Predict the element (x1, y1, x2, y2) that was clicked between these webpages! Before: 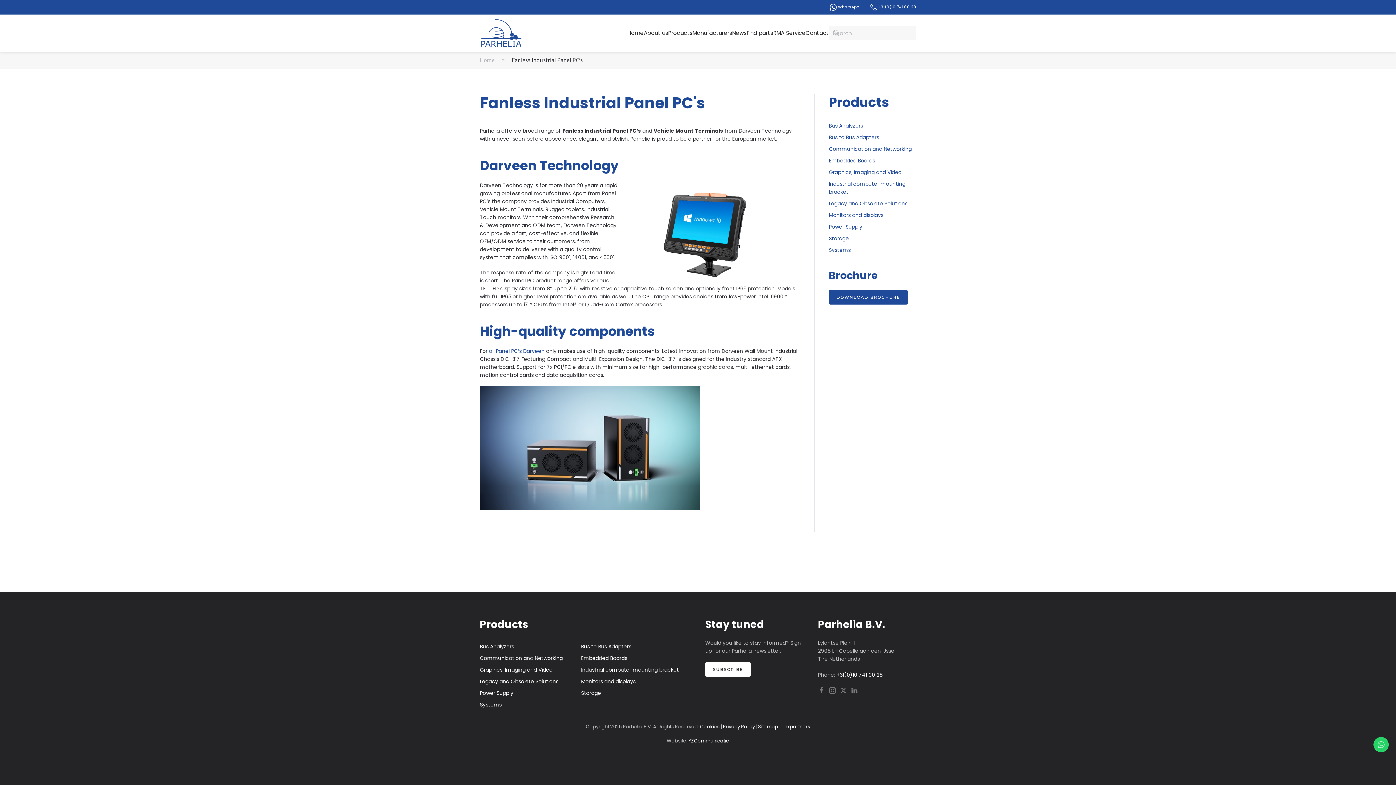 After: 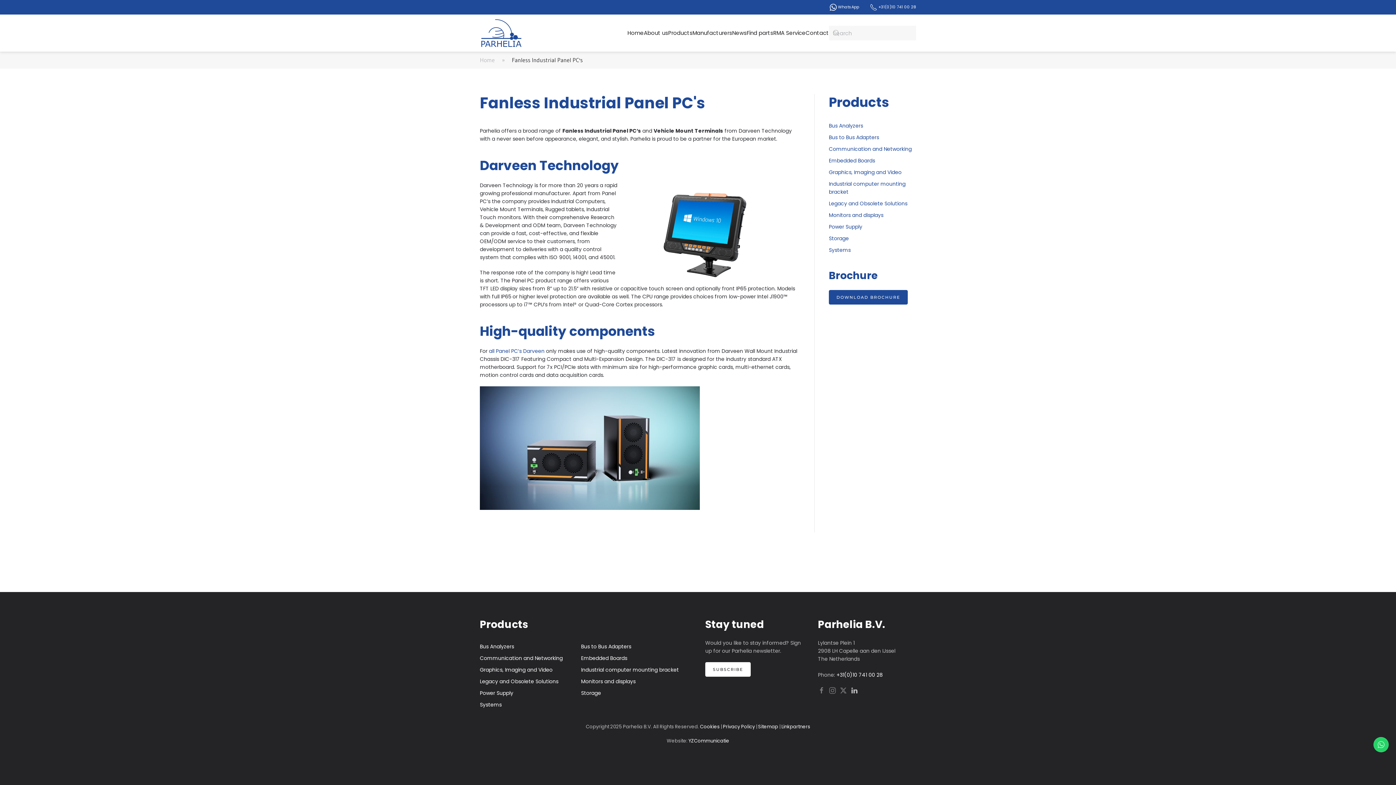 Action: bbox: (850, 686, 858, 694)